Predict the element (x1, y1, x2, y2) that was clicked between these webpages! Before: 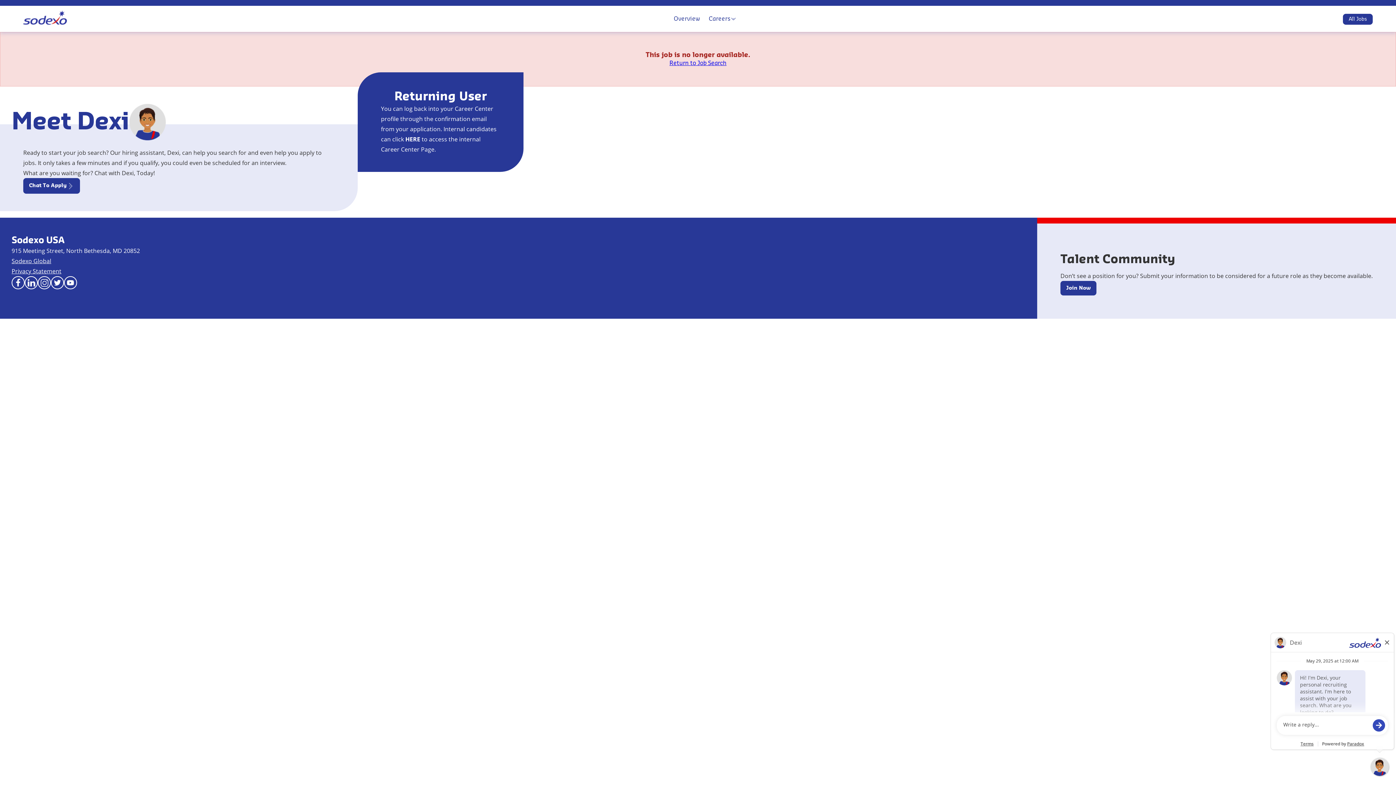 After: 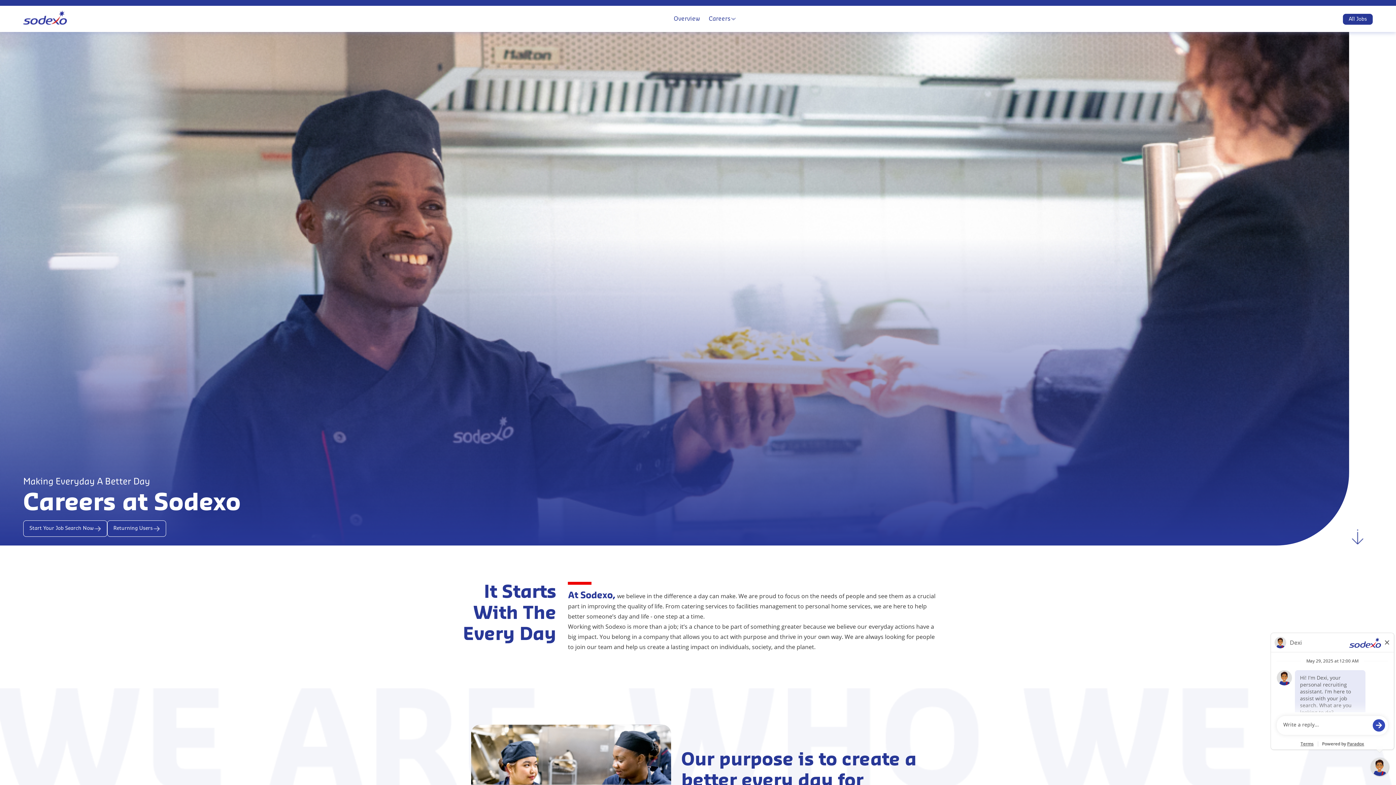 Action: bbox: (23, 20, 66, 26)